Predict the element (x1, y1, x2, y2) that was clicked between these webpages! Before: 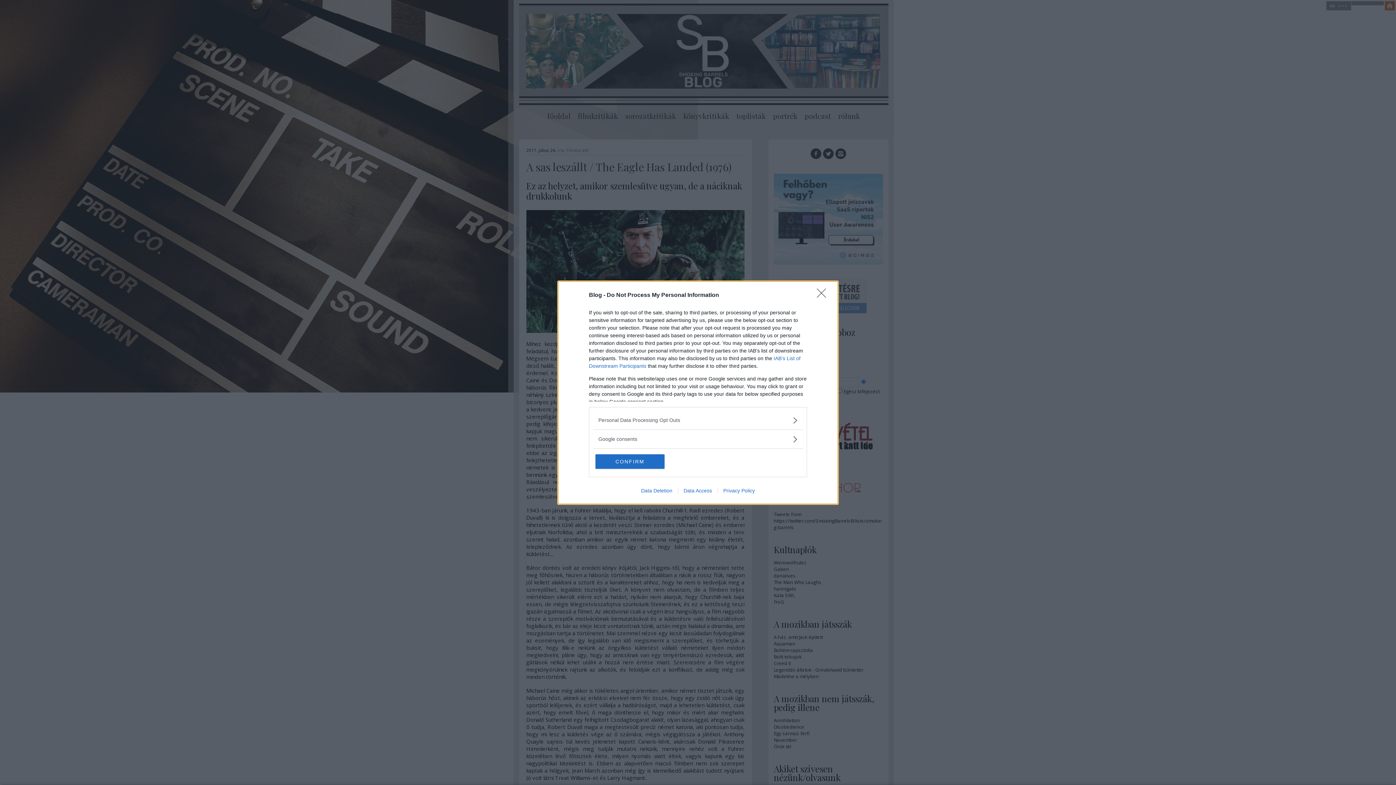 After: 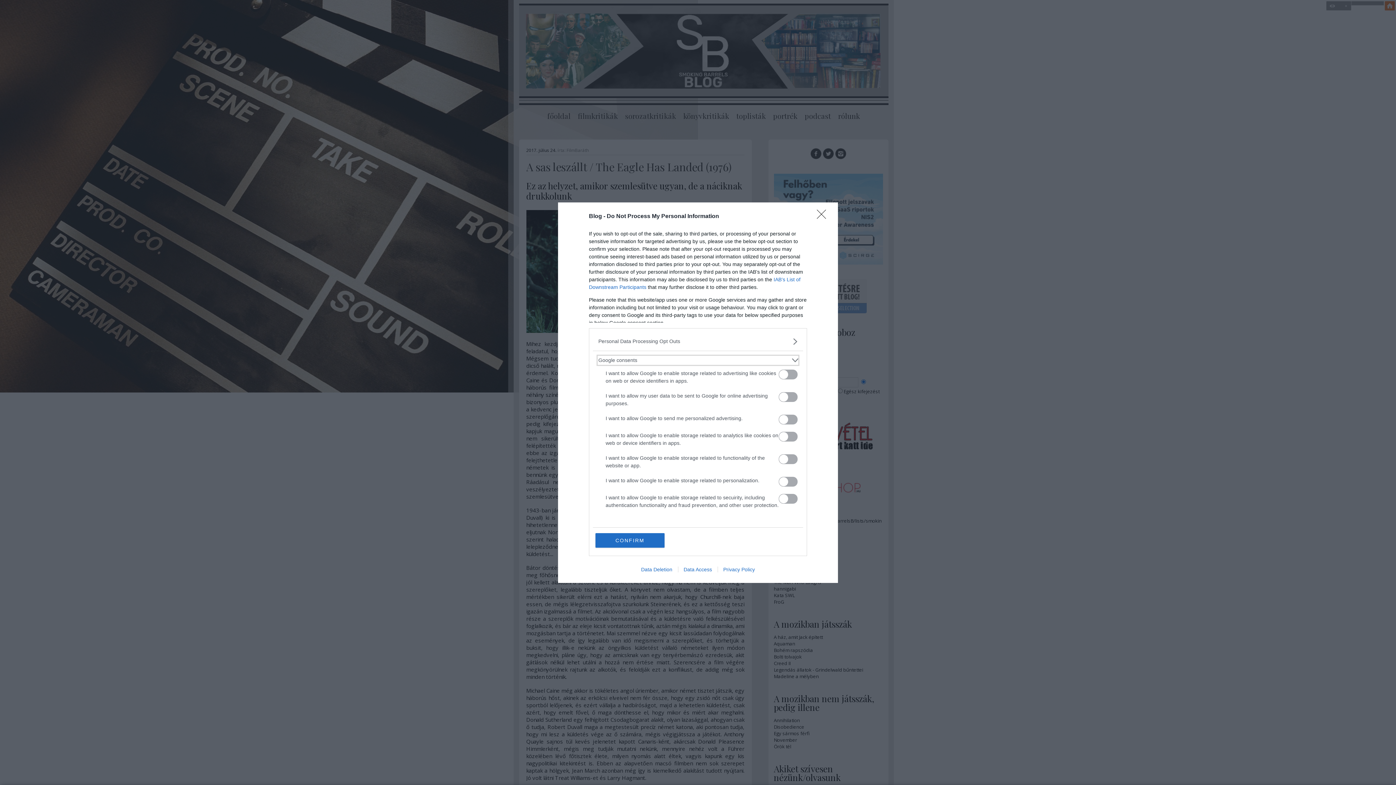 Action: bbox: (598, 435, 797, 443) label: Google consents